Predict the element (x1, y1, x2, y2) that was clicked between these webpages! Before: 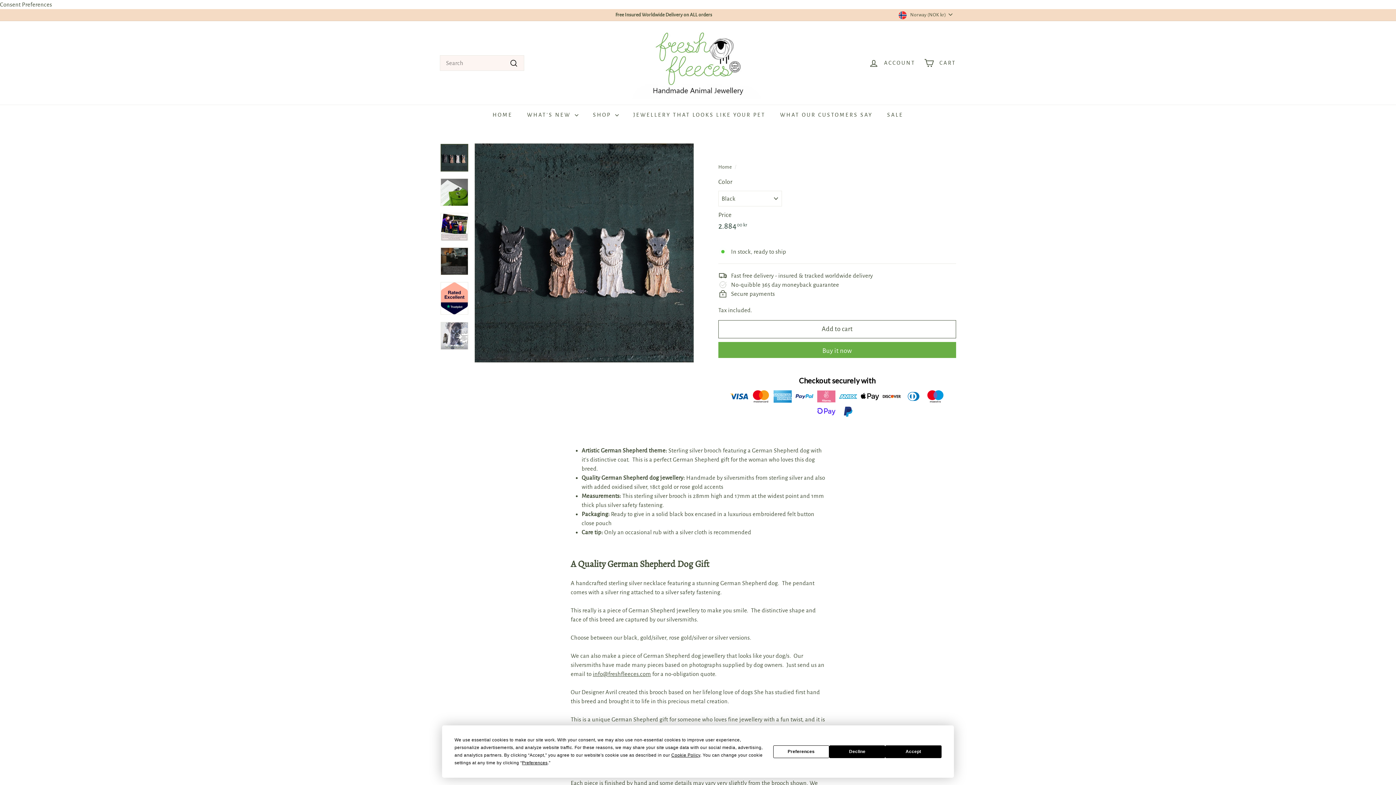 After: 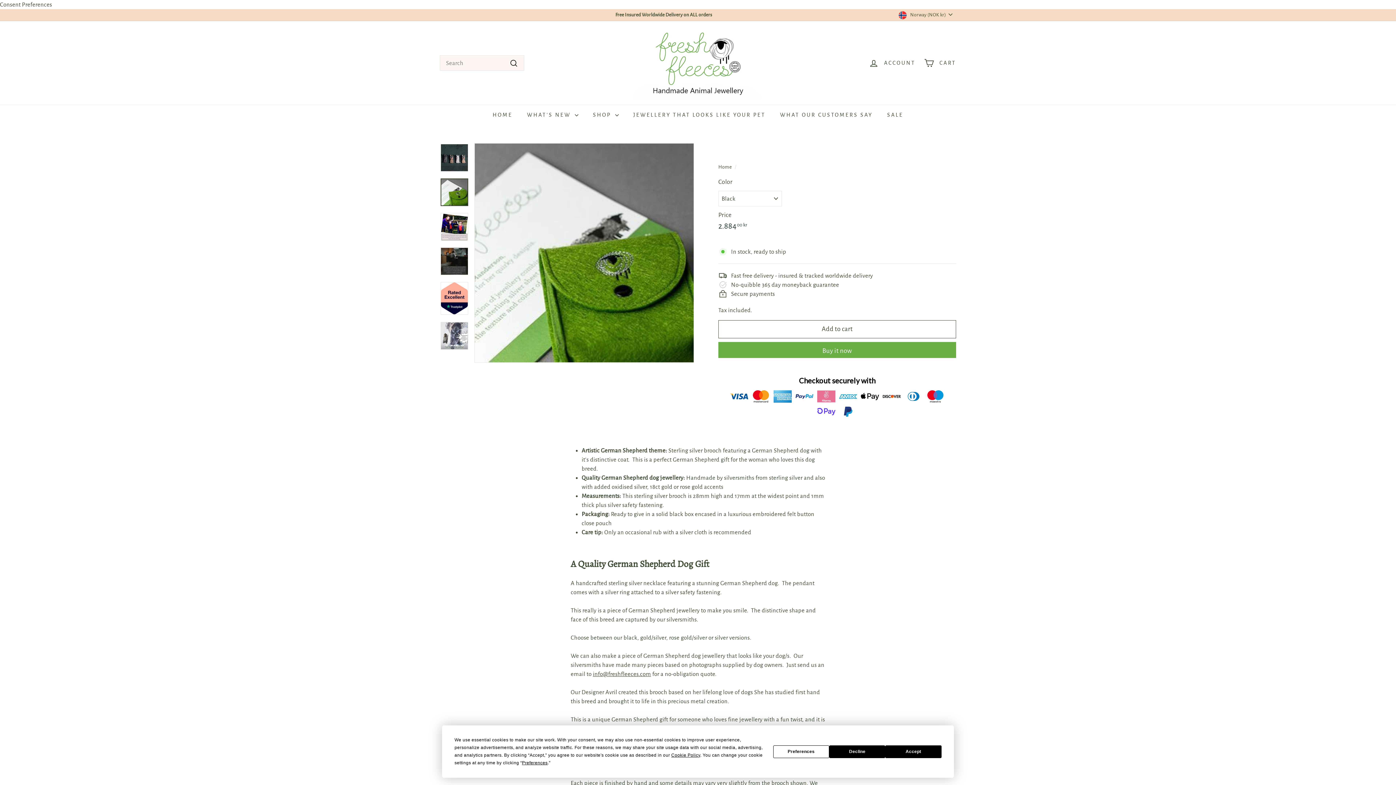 Action: bbox: (440, 178, 468, 206)